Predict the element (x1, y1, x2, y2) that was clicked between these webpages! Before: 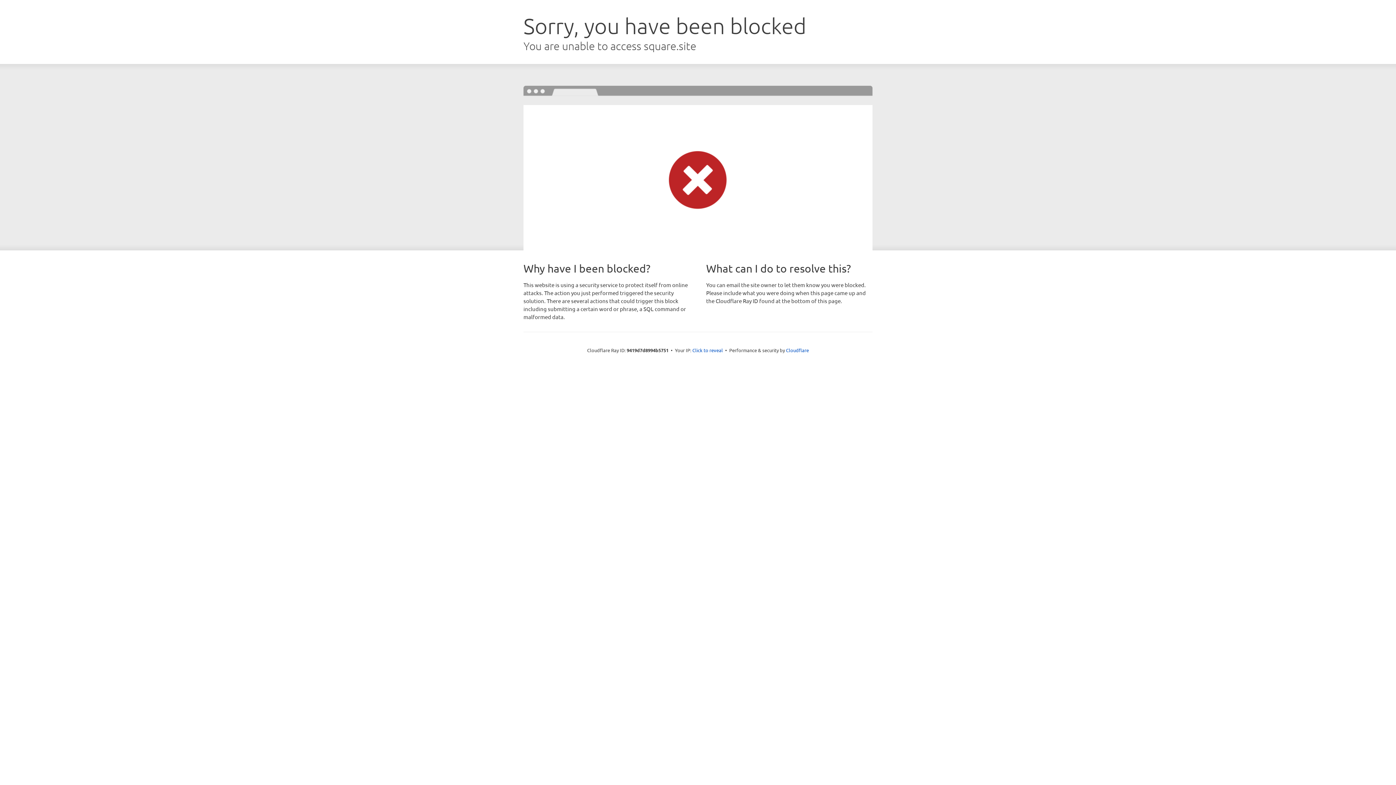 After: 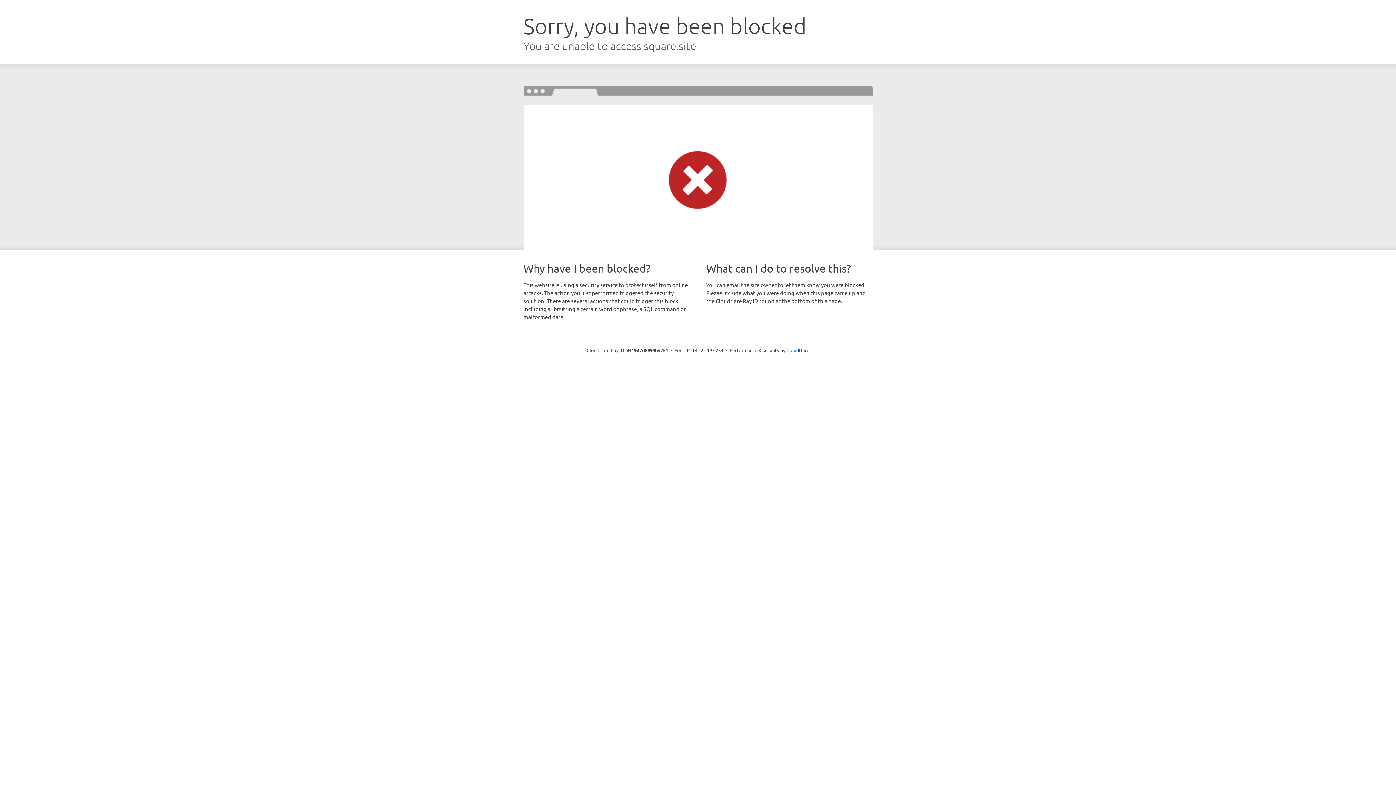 Action: label: Click to reveal bbox: (692, 346, 723, 353)